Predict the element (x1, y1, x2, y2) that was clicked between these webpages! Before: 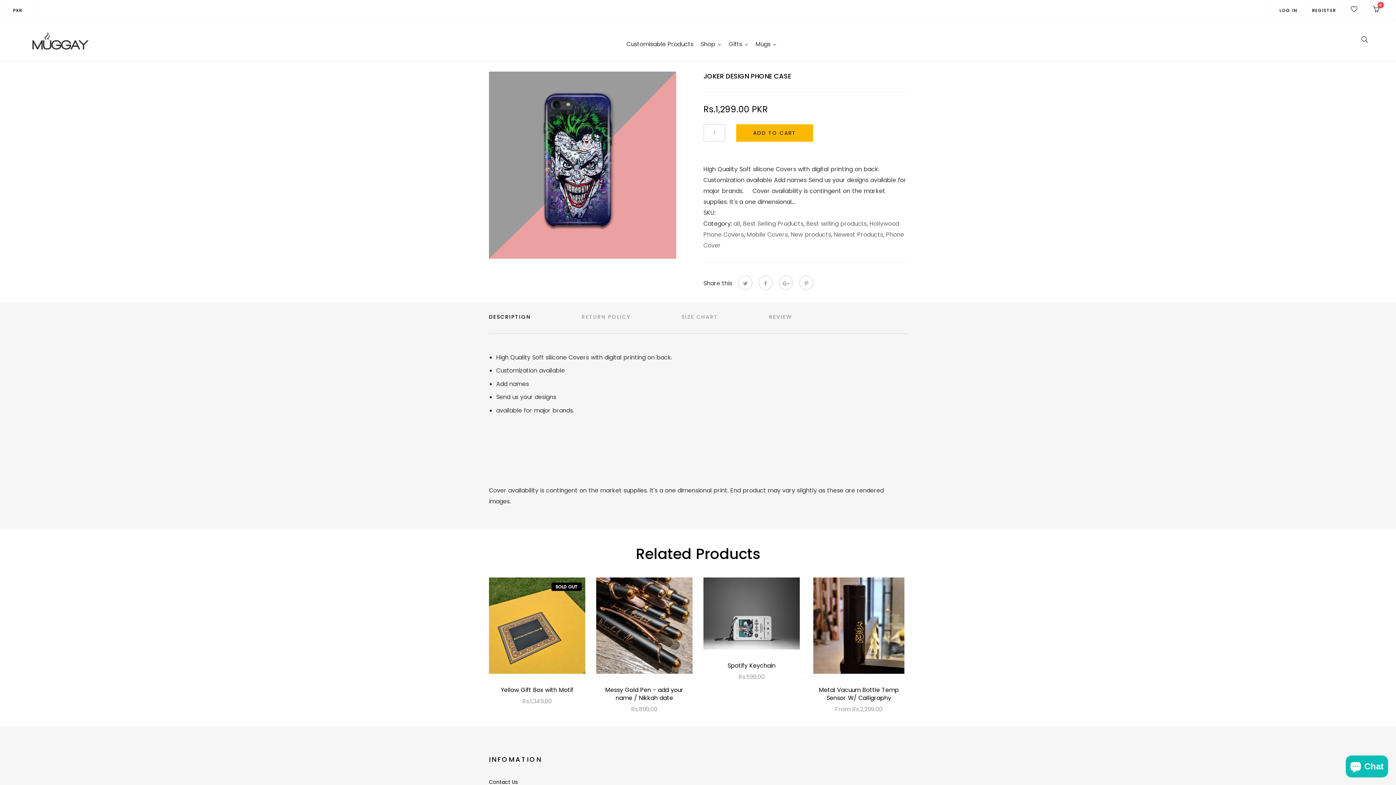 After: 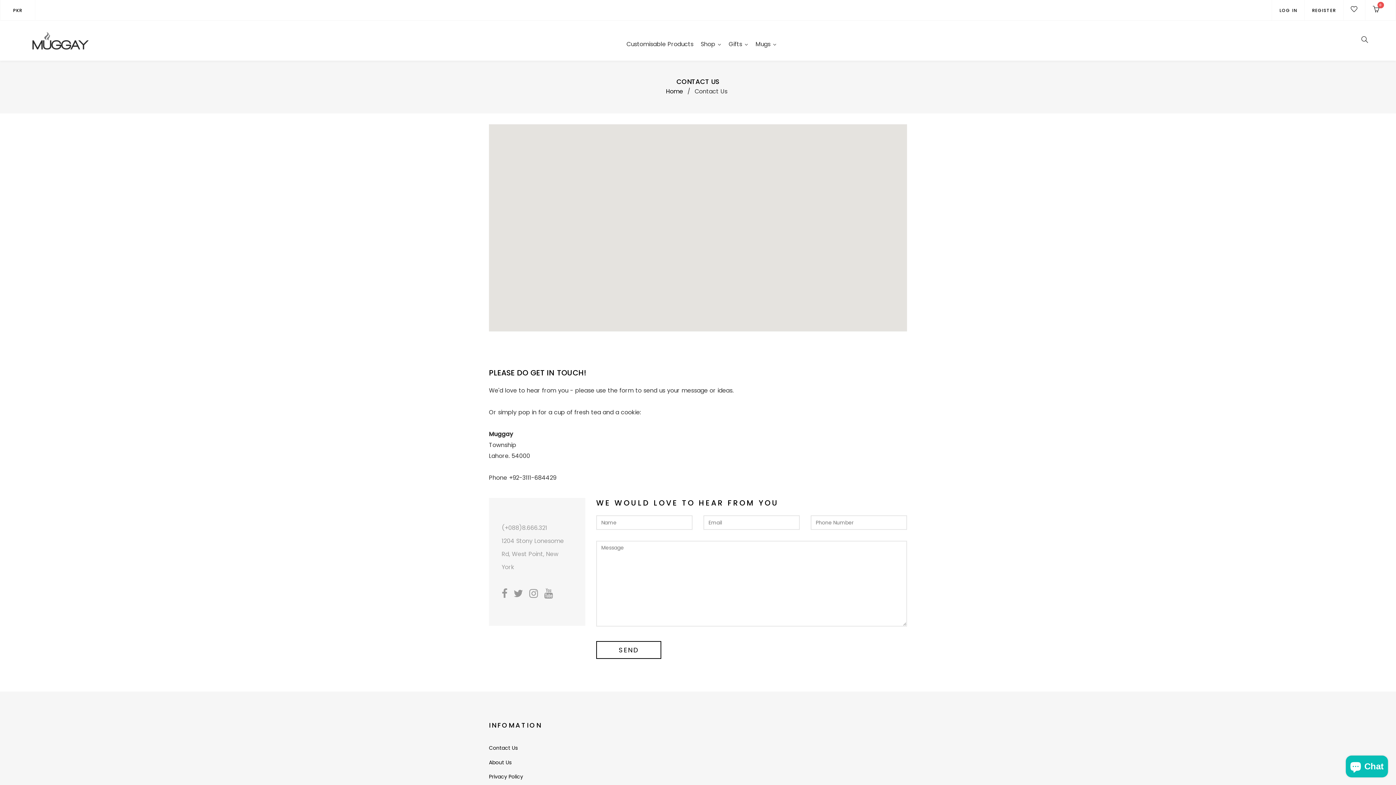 Action: bbox: (489, 778, 517, 786) label: Contact Us